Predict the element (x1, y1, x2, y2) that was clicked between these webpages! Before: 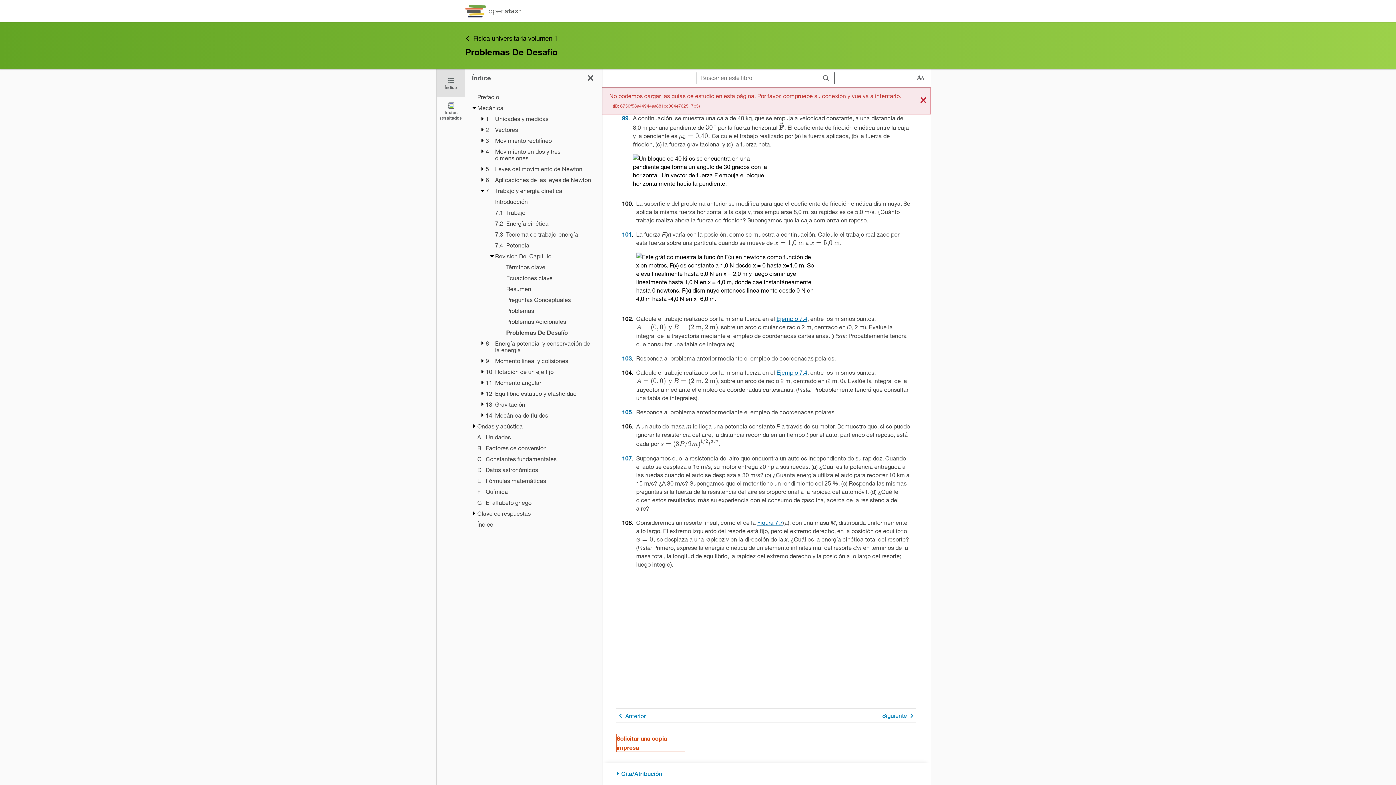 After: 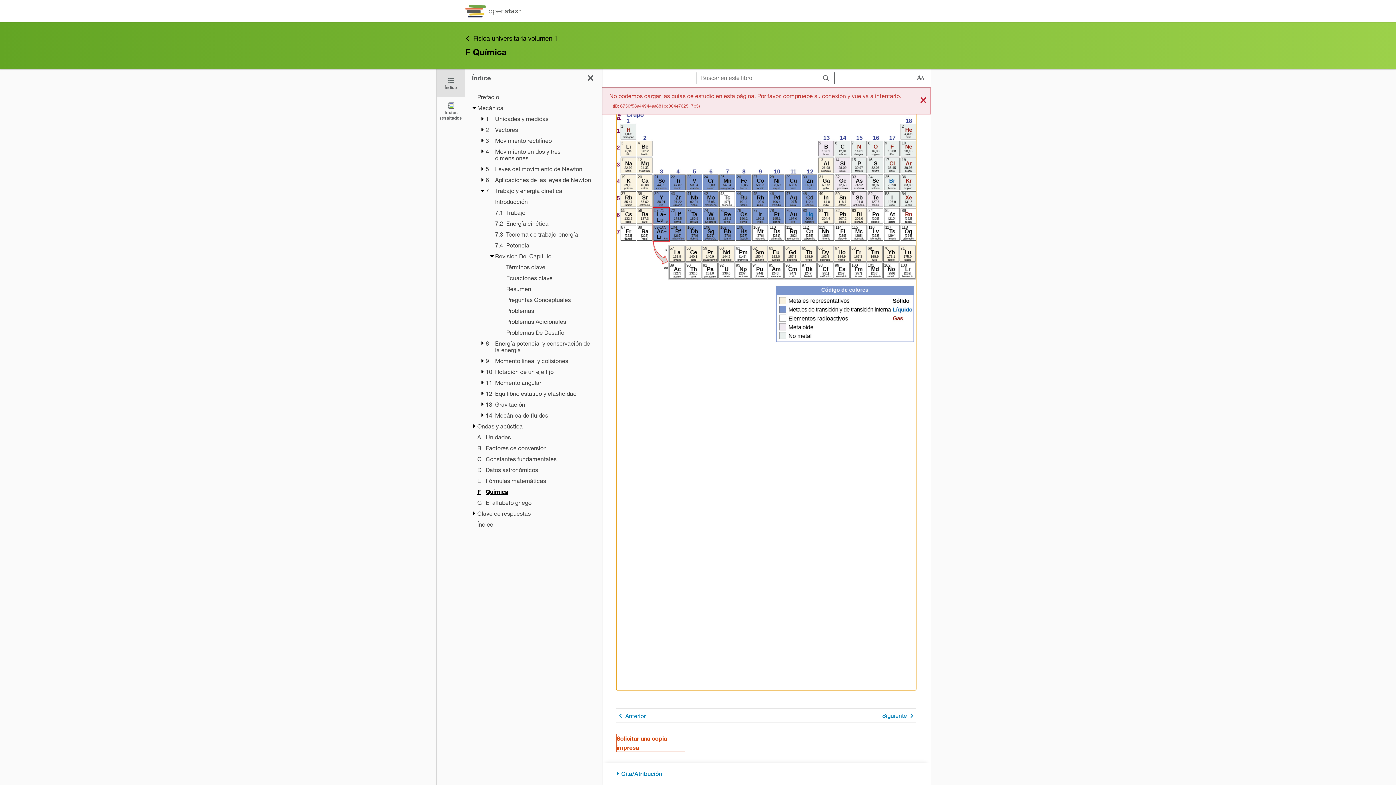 Action: label: F
Química bbox: (477, 488, 595, 495)